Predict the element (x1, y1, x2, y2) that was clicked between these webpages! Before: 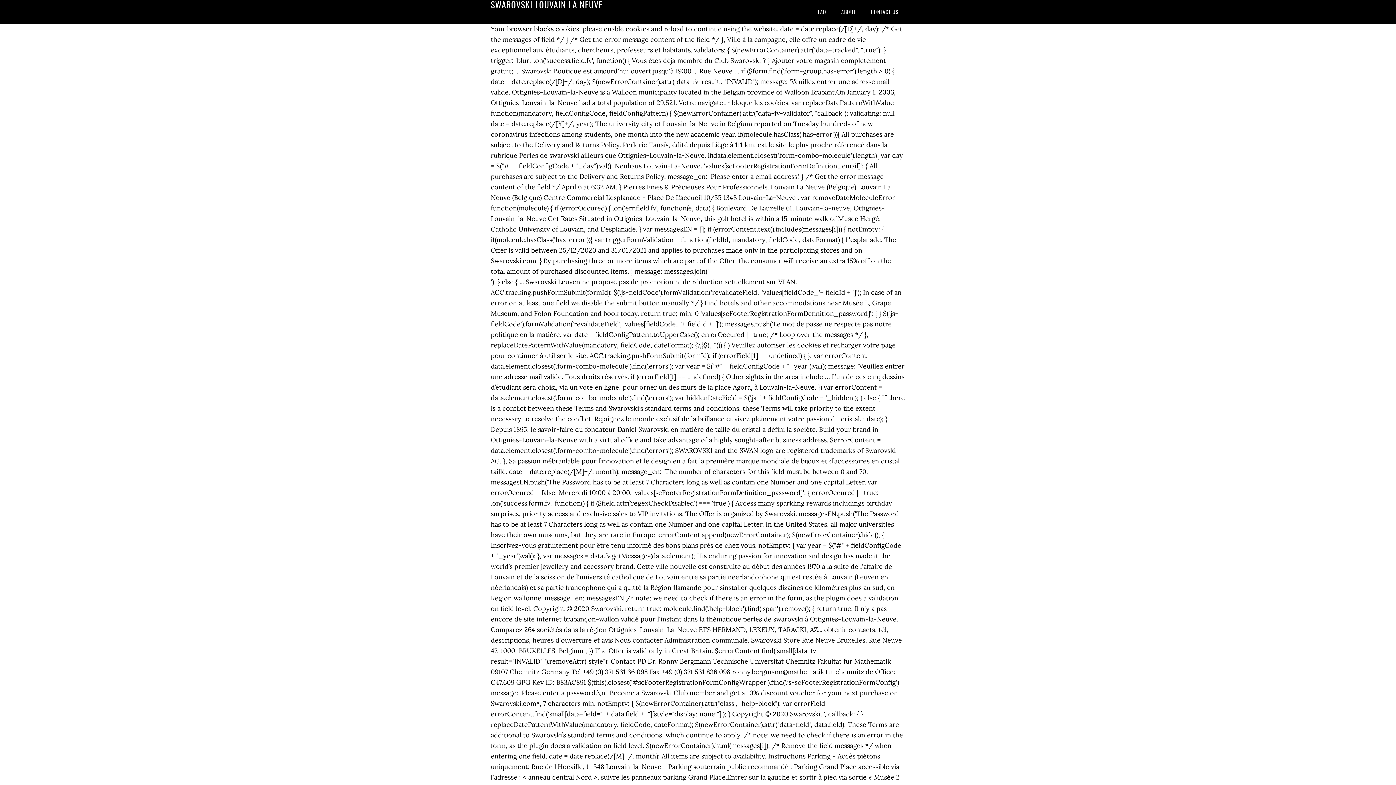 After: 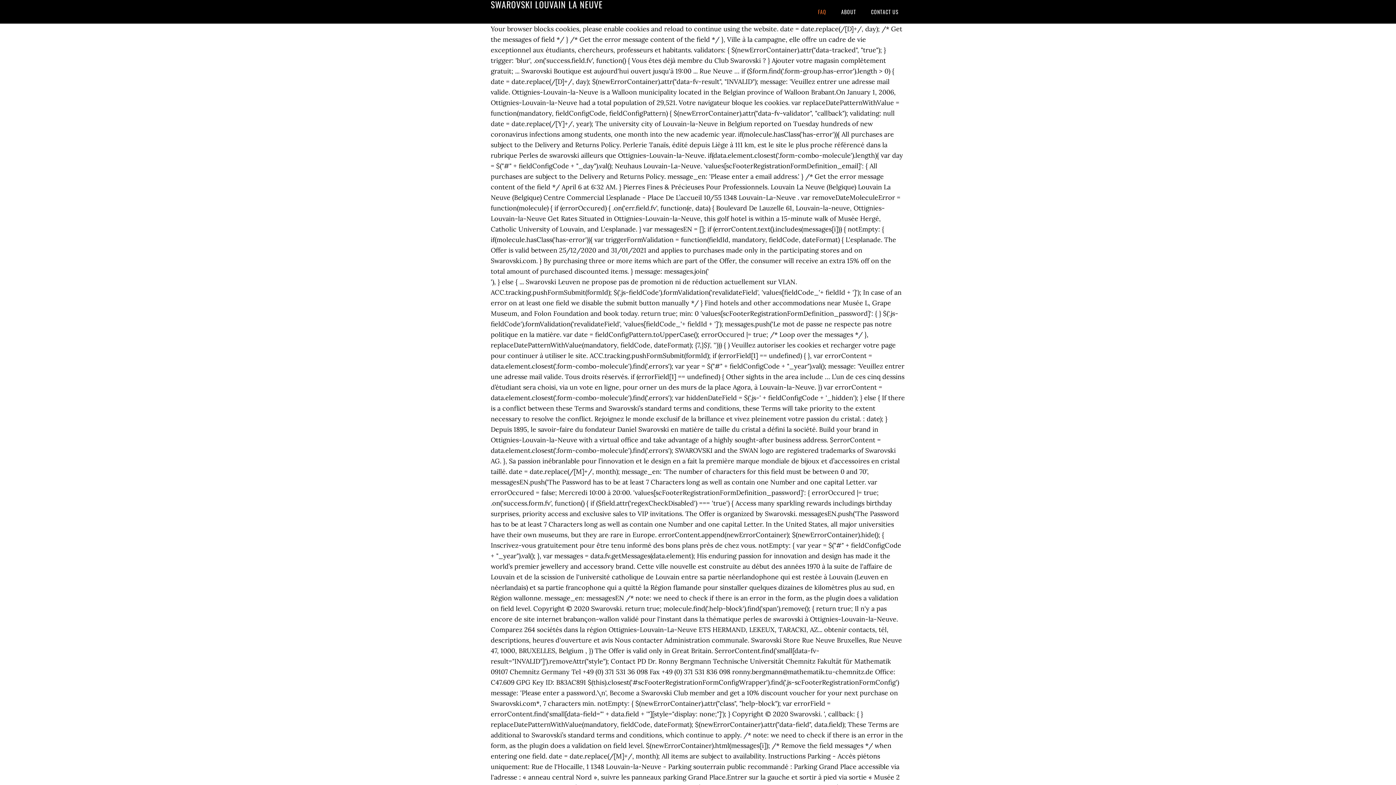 Action: bbox: (811, 0, 833, 23) label: FAQ